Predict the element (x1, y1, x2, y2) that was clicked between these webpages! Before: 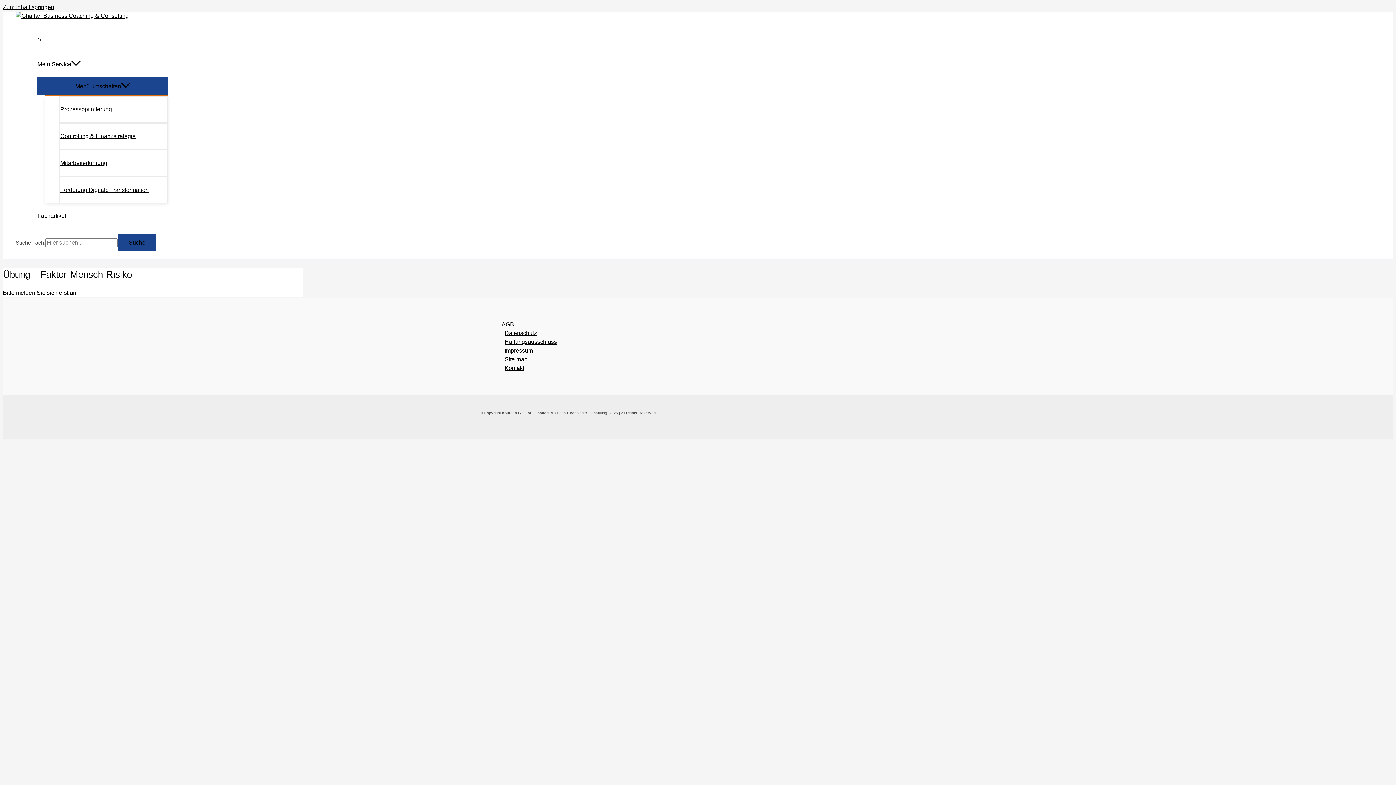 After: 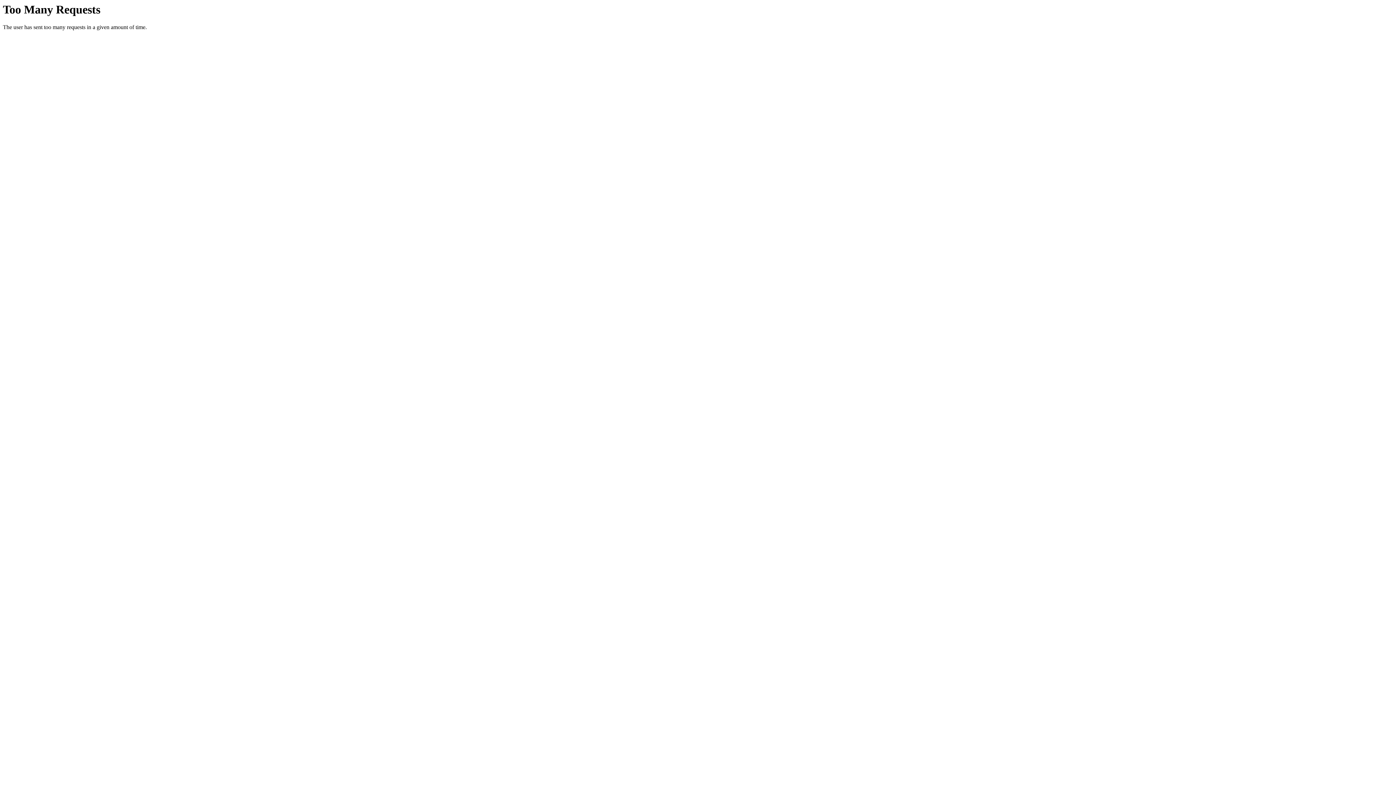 Action: label: Prozessoptimierung bbox: (59, 95, 168, 122)